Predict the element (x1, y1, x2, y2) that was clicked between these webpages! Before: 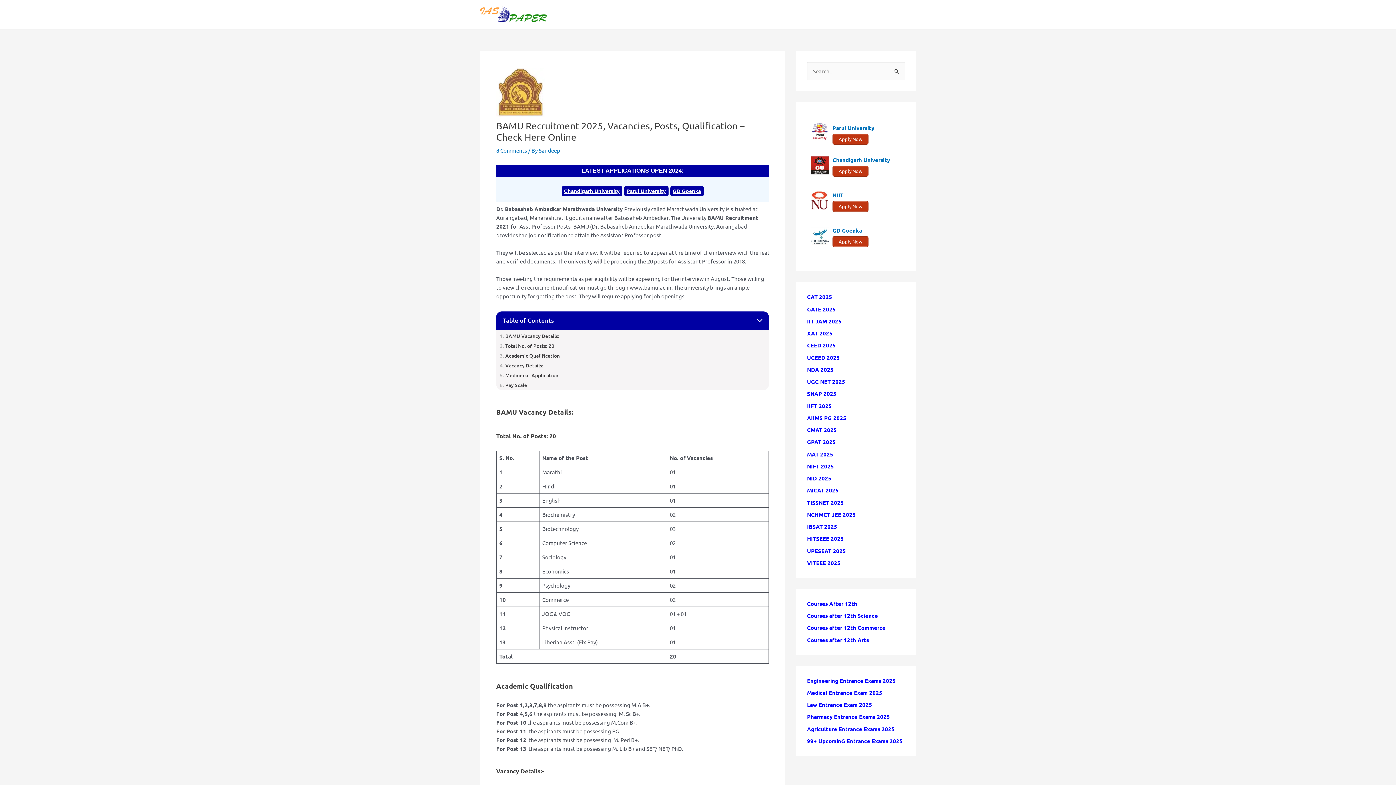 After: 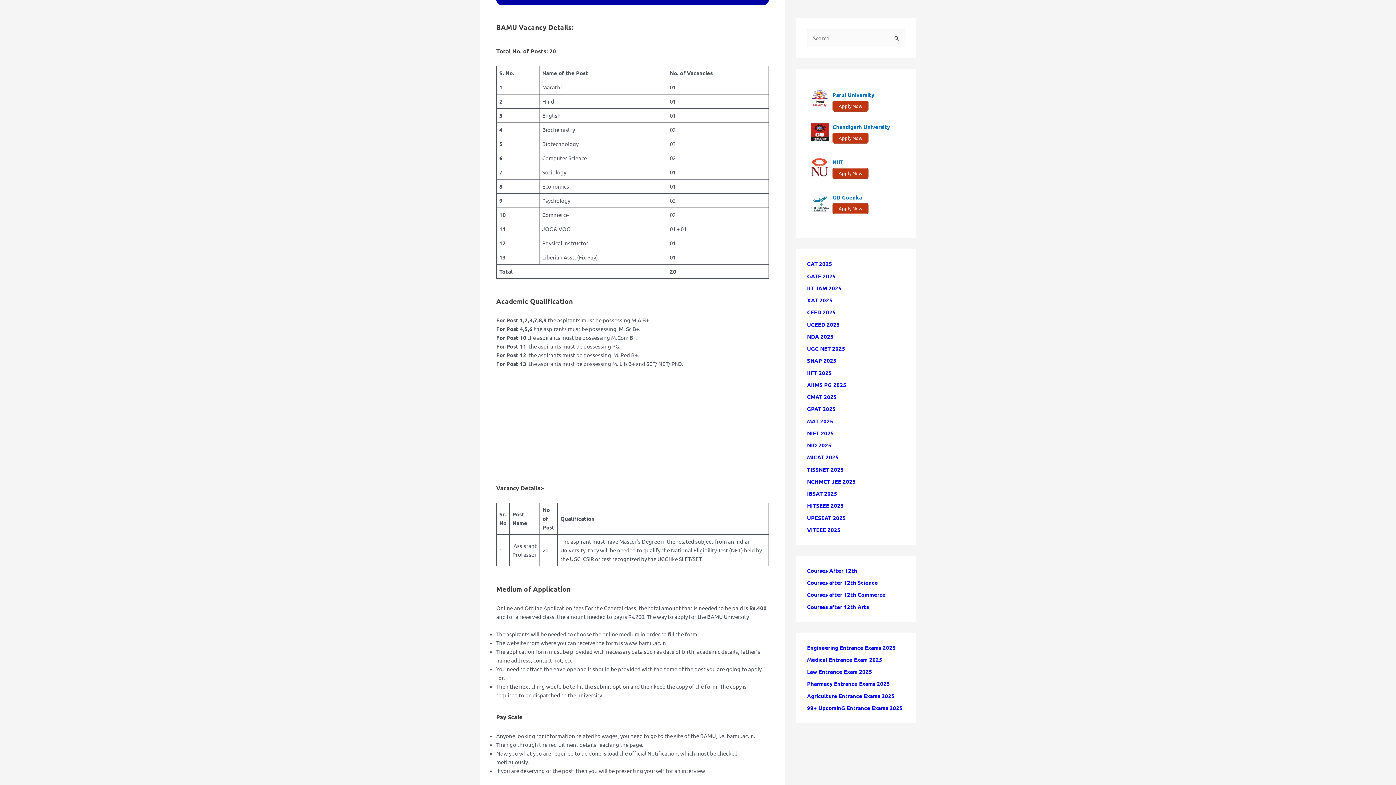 Action: bbox: (500, 332, 559, 339) label: BAMU Vacancy Details: